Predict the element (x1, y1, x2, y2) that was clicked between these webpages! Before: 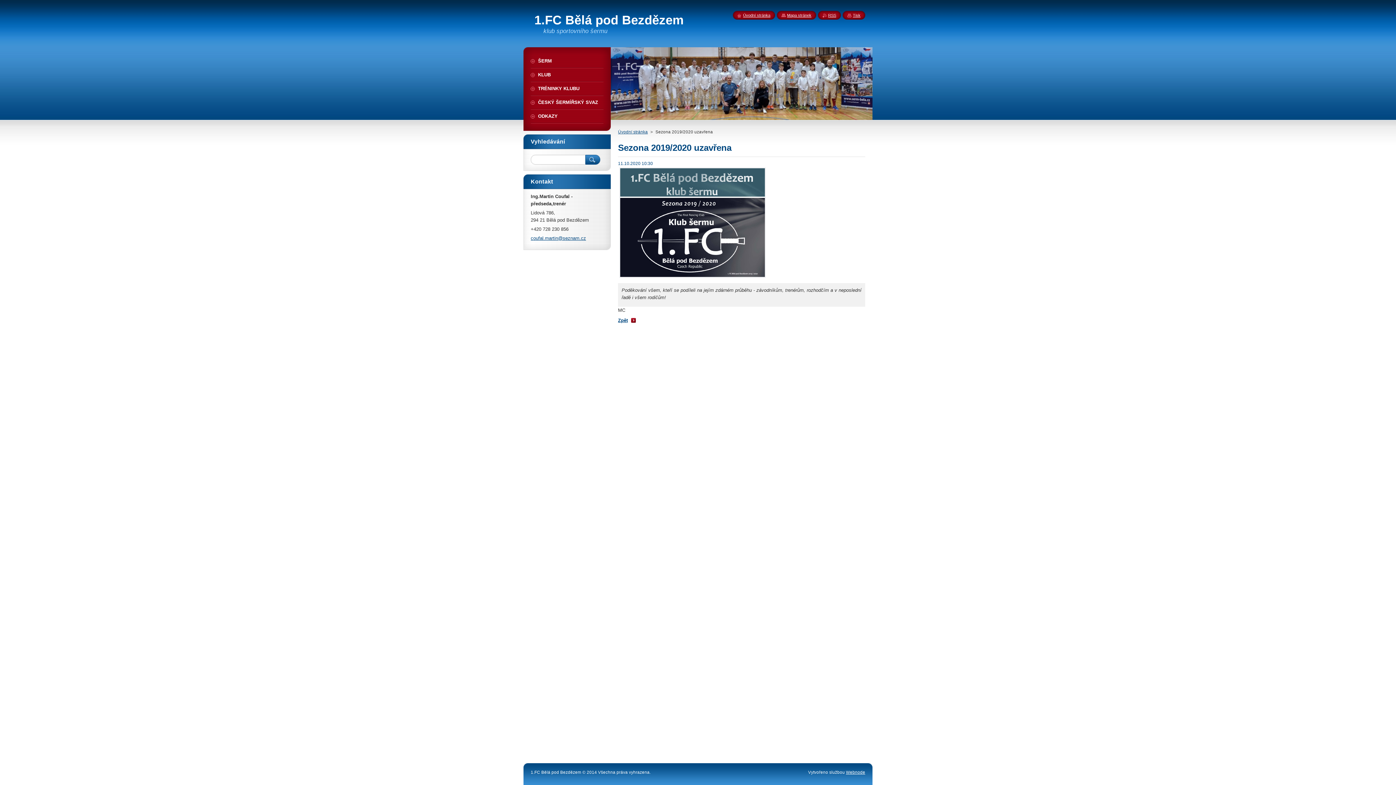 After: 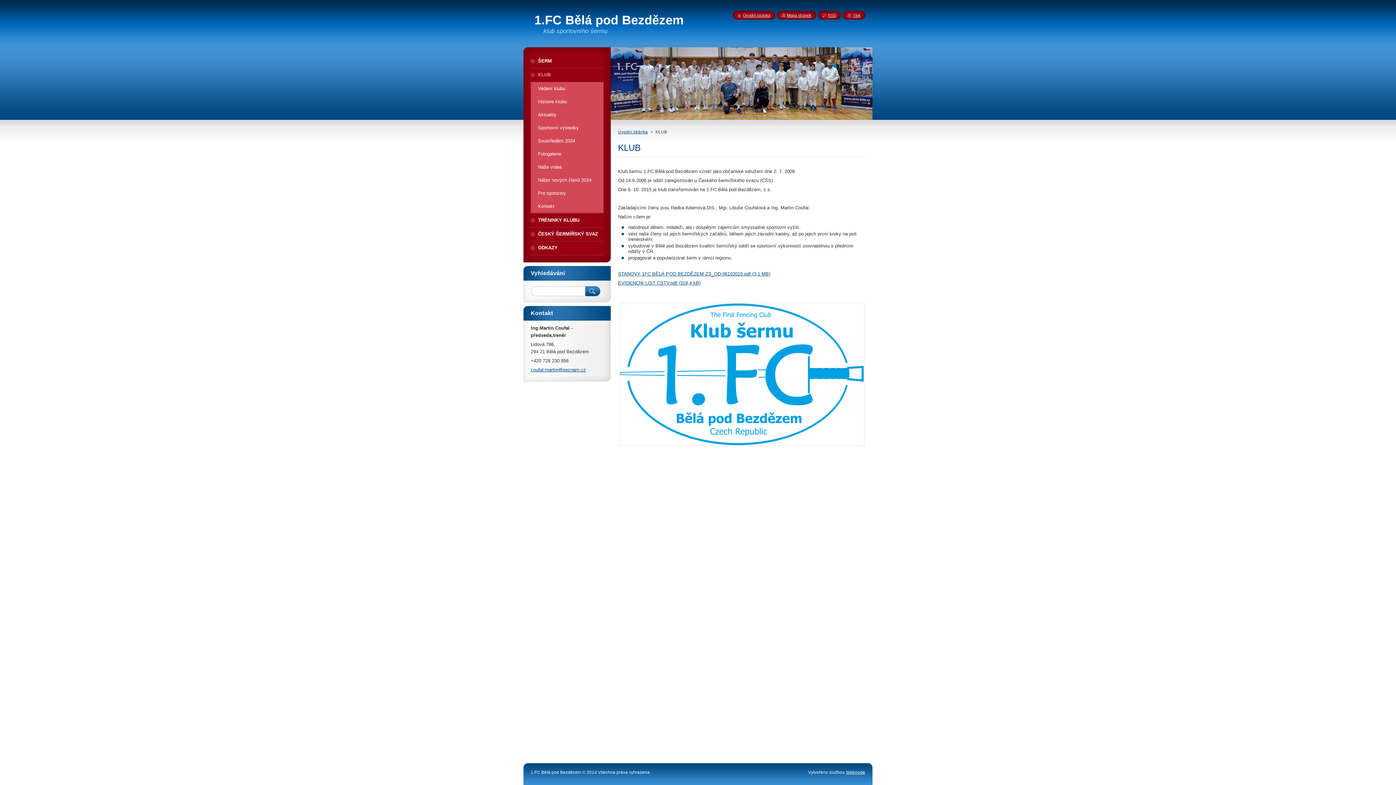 Action: label: KLUB bbox: (530, 68, 603, 81)